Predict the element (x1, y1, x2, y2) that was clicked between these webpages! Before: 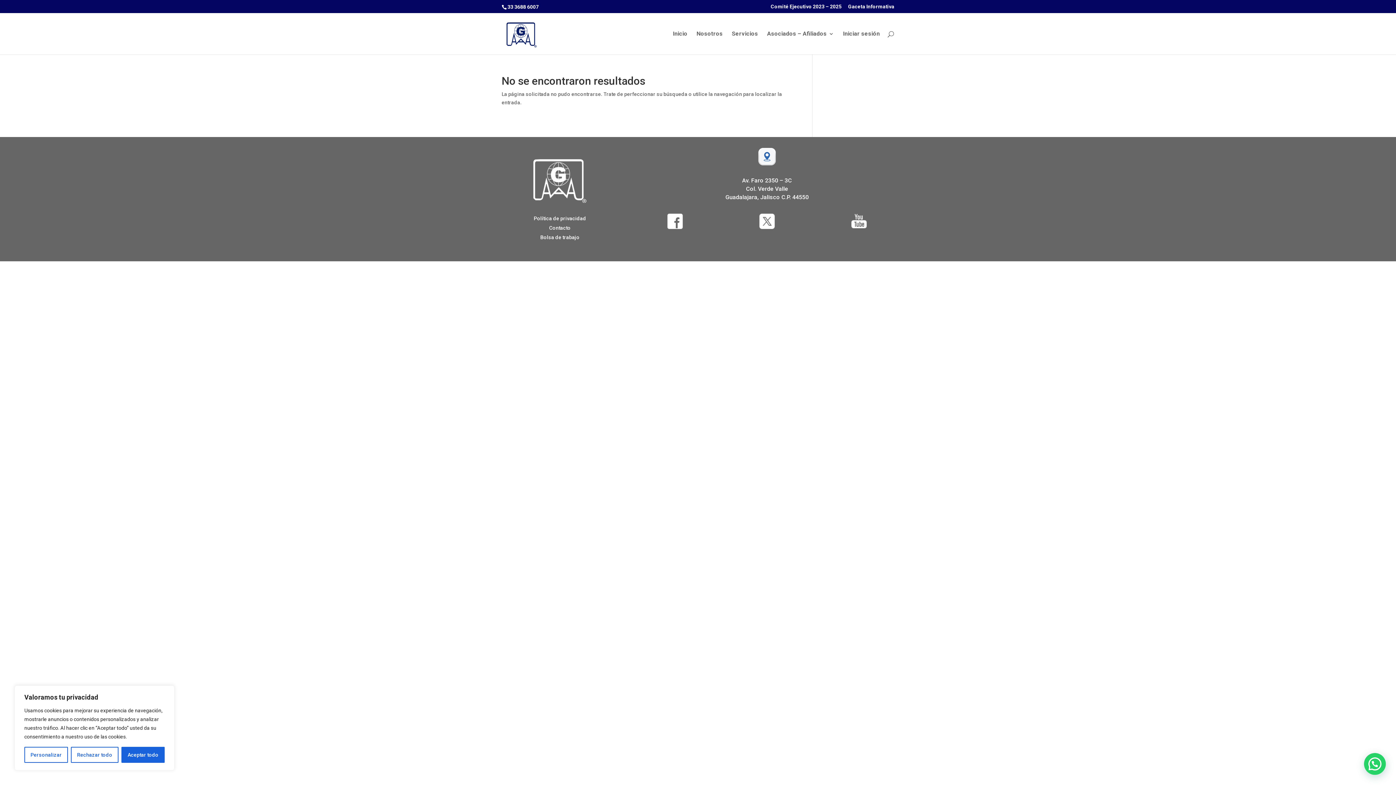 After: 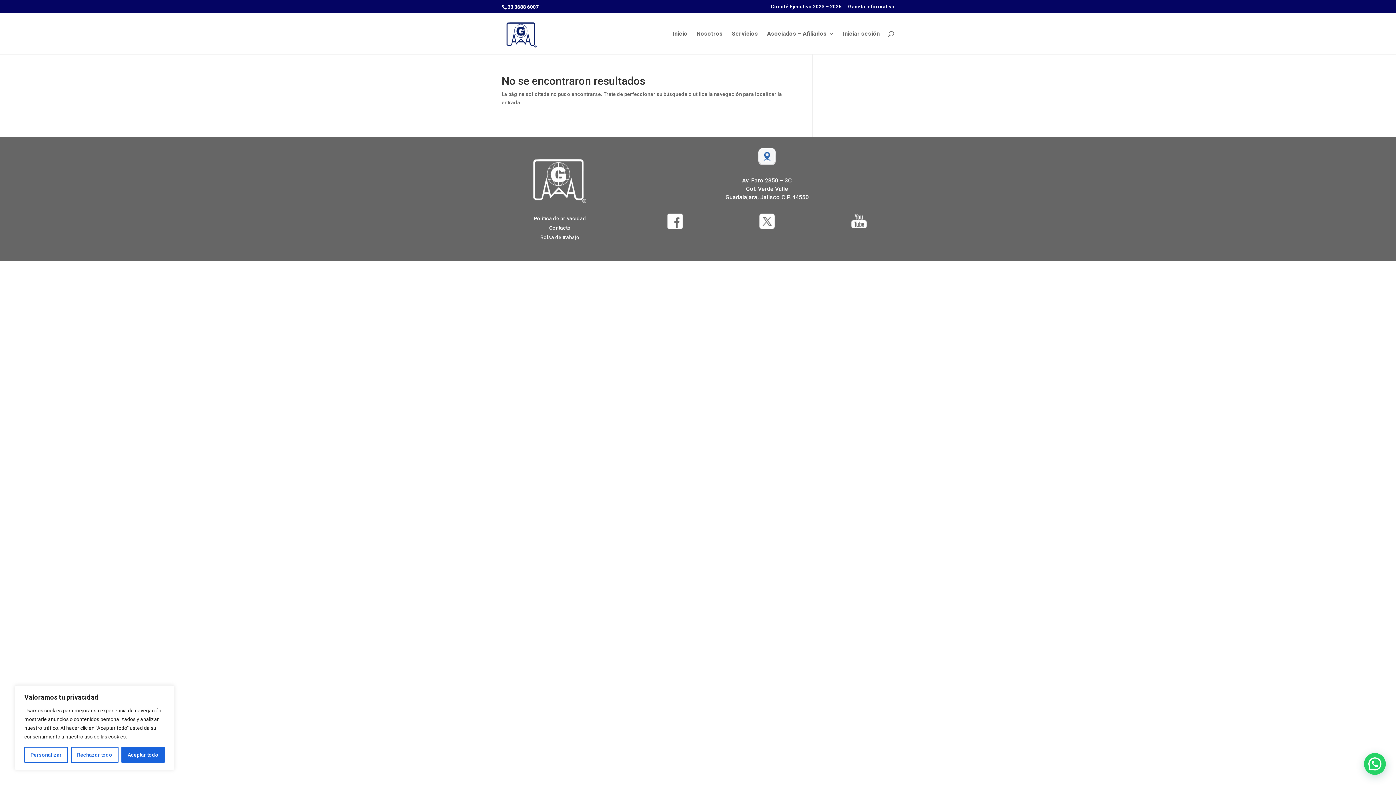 Action: bbox: (666, 212, 684, 230)